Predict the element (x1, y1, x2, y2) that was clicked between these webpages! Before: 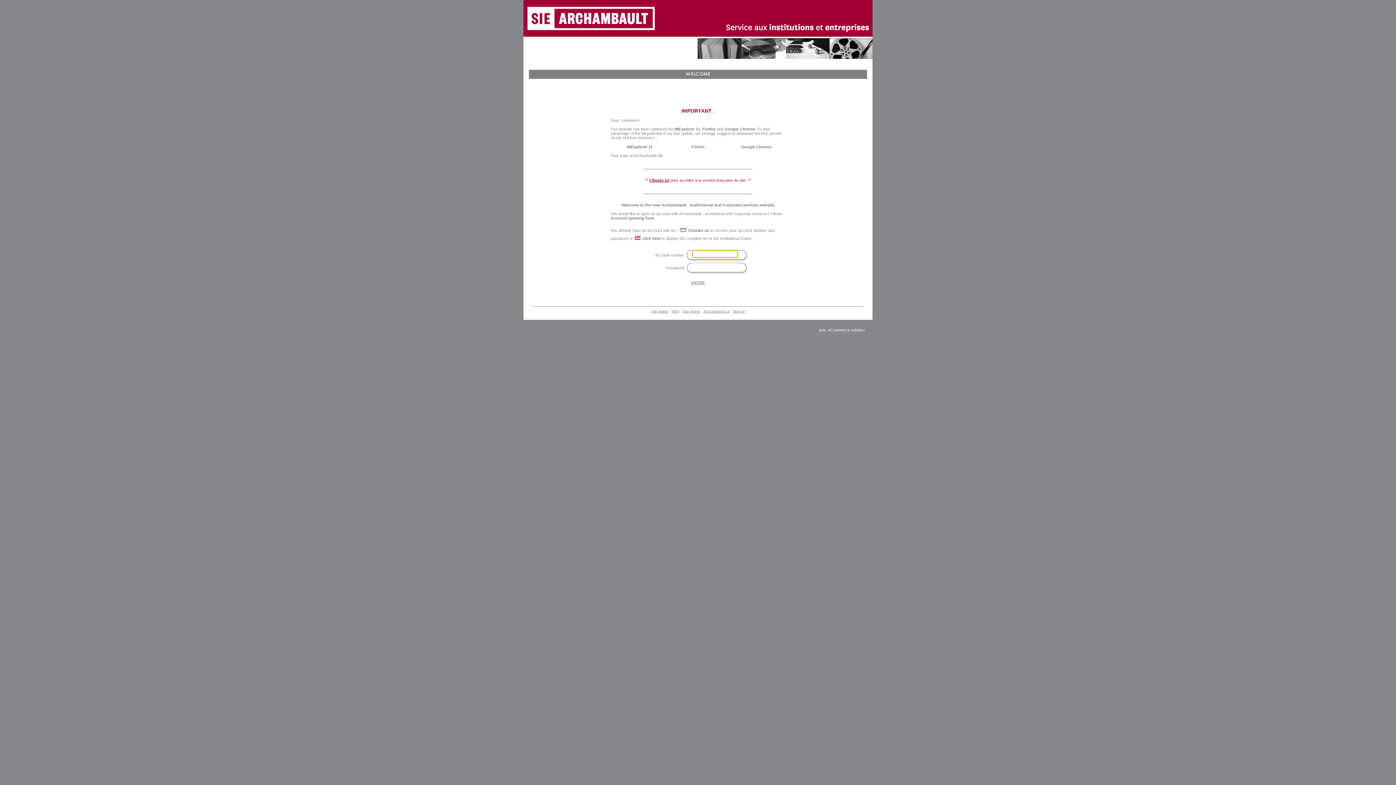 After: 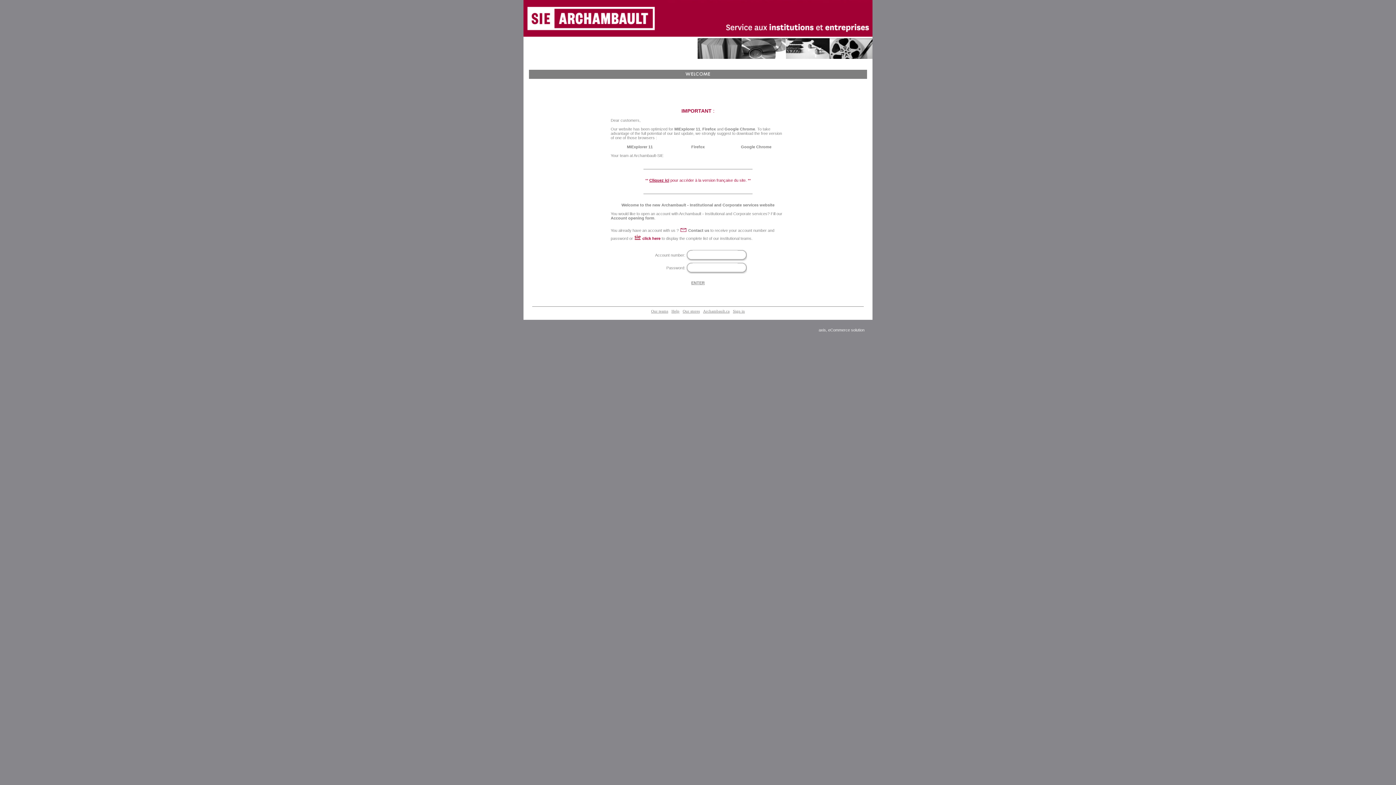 Action: label: click here bbox: (642, 236, 660, 240)